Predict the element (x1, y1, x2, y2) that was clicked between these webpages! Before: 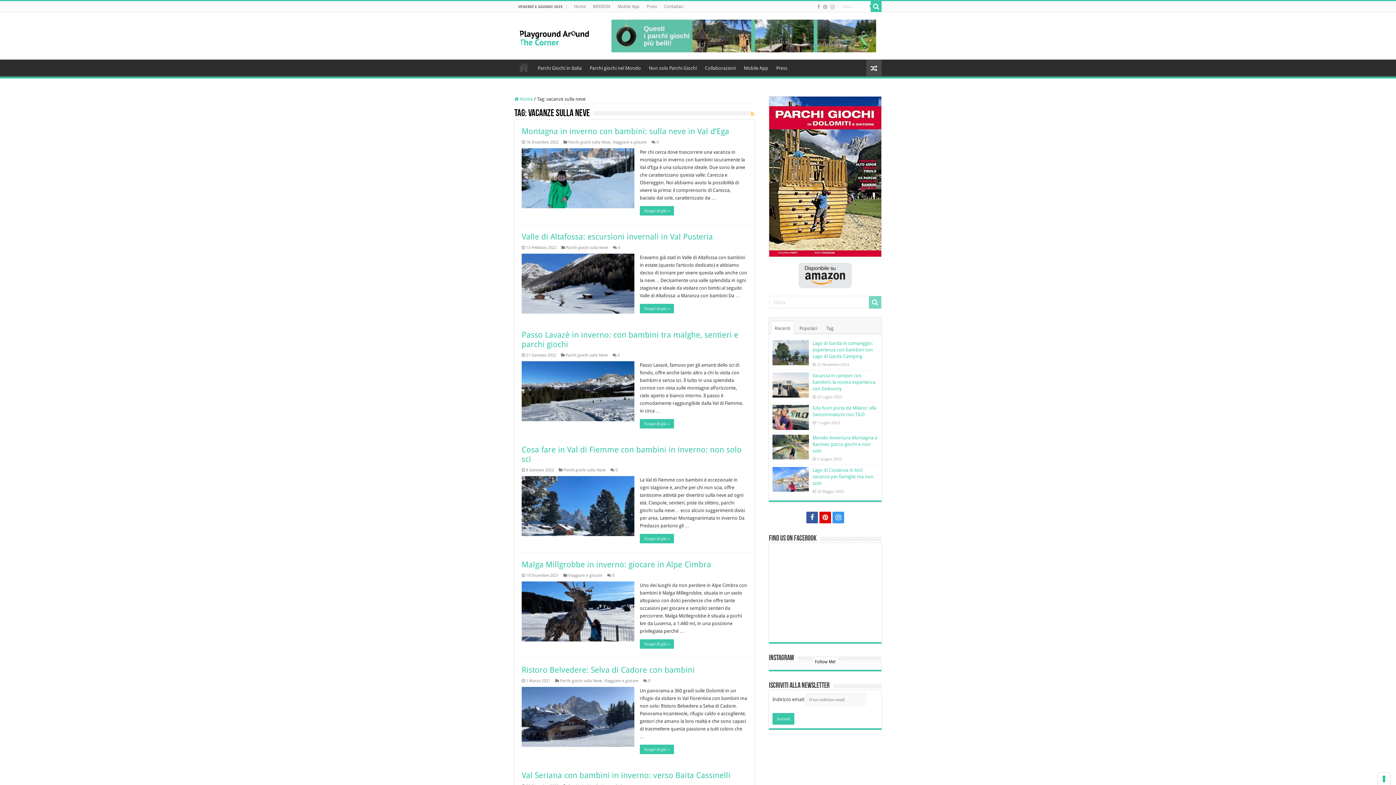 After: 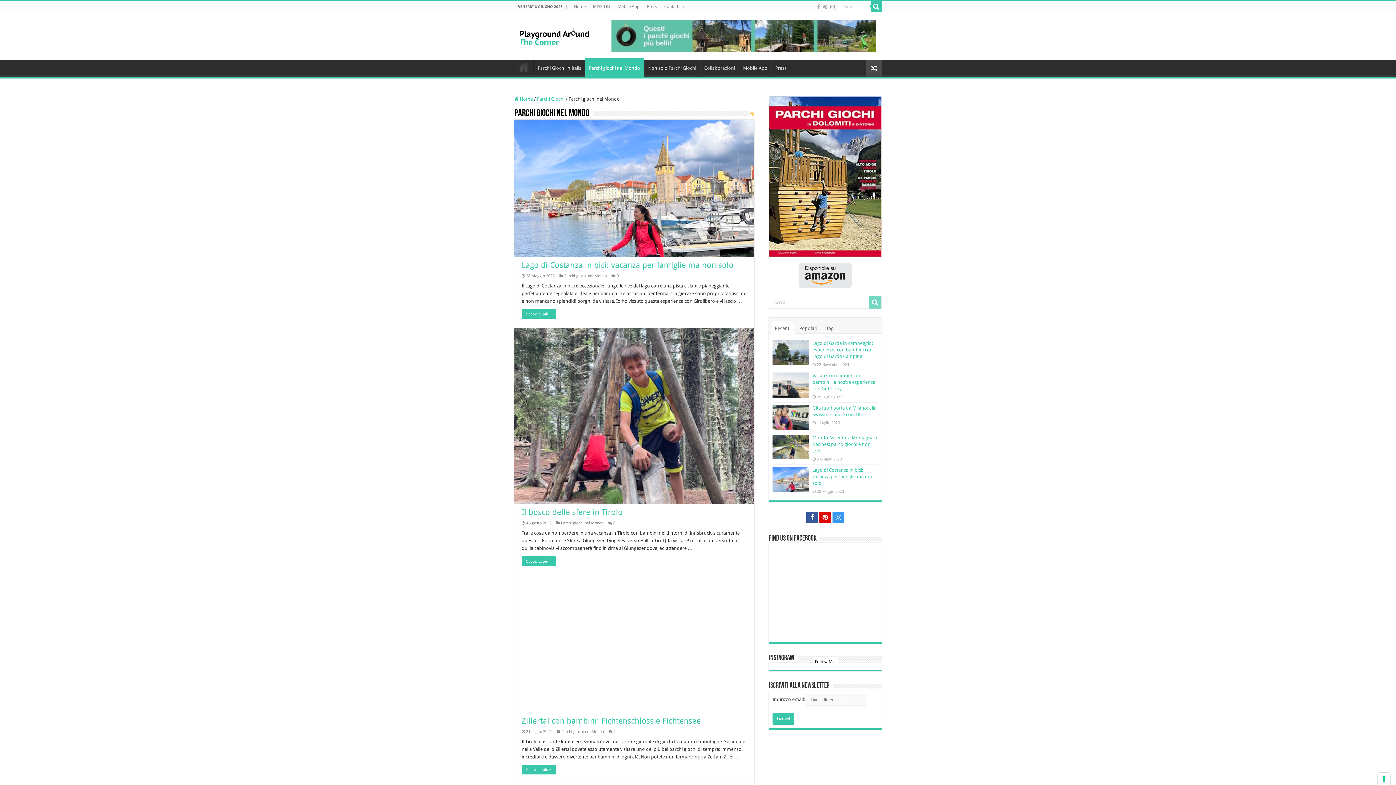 Action: label: Parchi giochi nel Mondo bbox: (585, 59, 644, 74)